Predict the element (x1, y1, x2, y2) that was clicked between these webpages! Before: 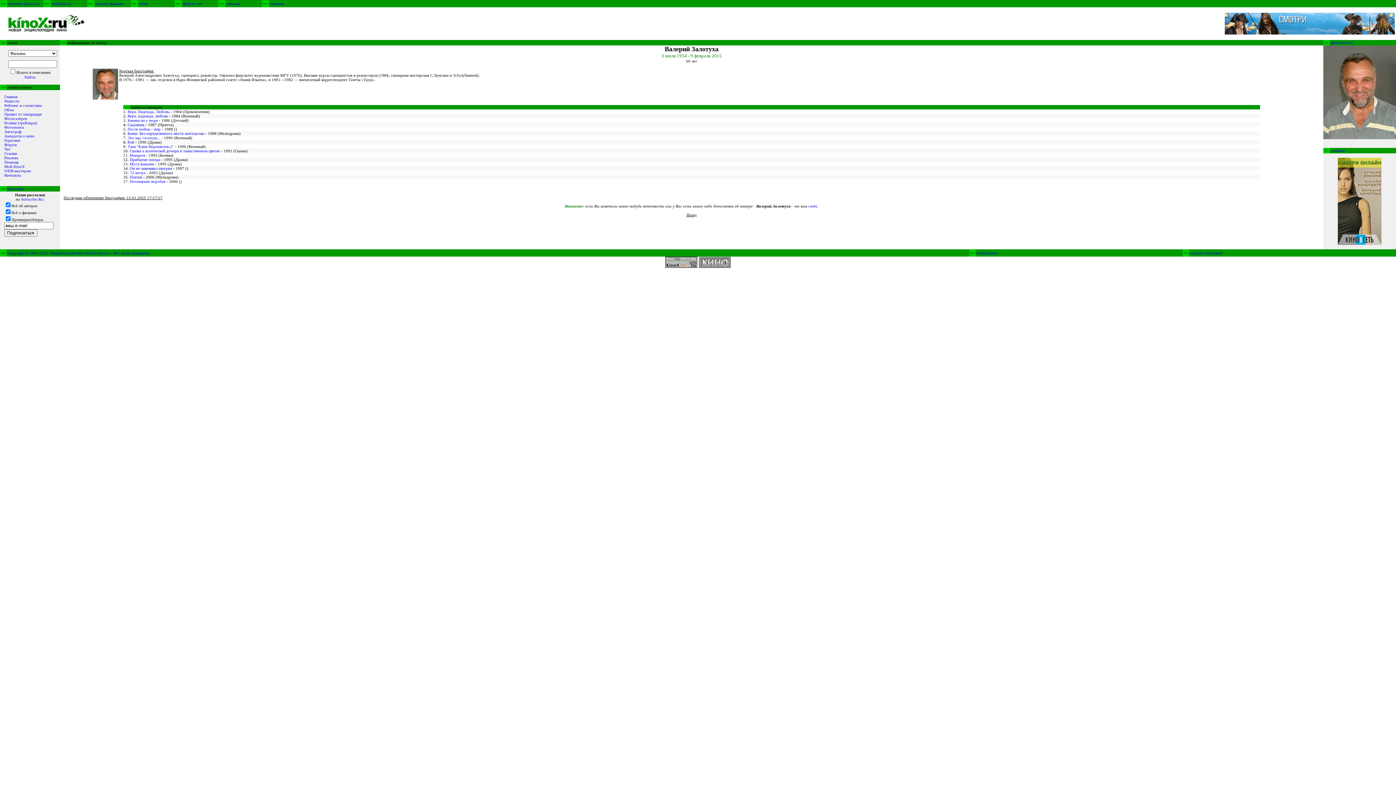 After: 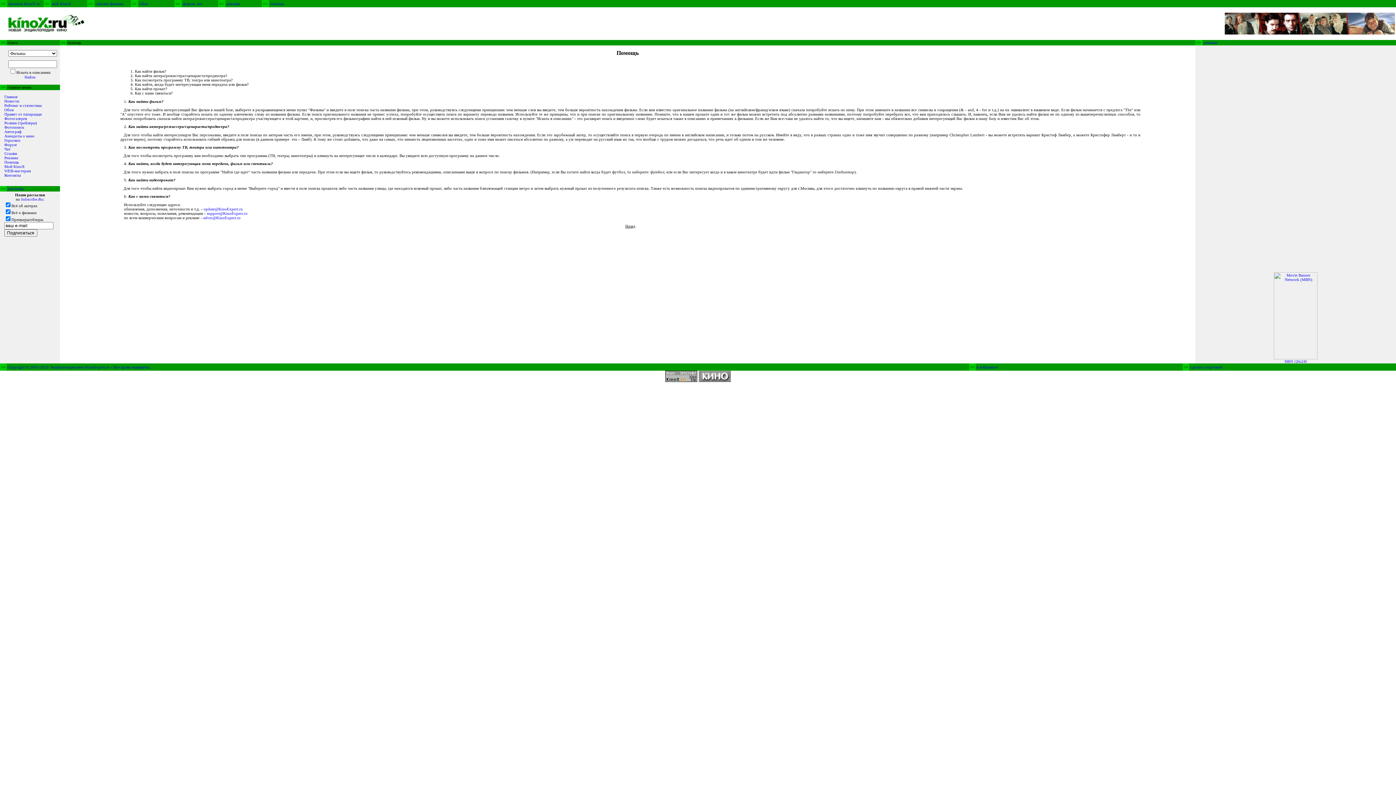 Action: bbox: (270, 1, 284, 5) label: помощь